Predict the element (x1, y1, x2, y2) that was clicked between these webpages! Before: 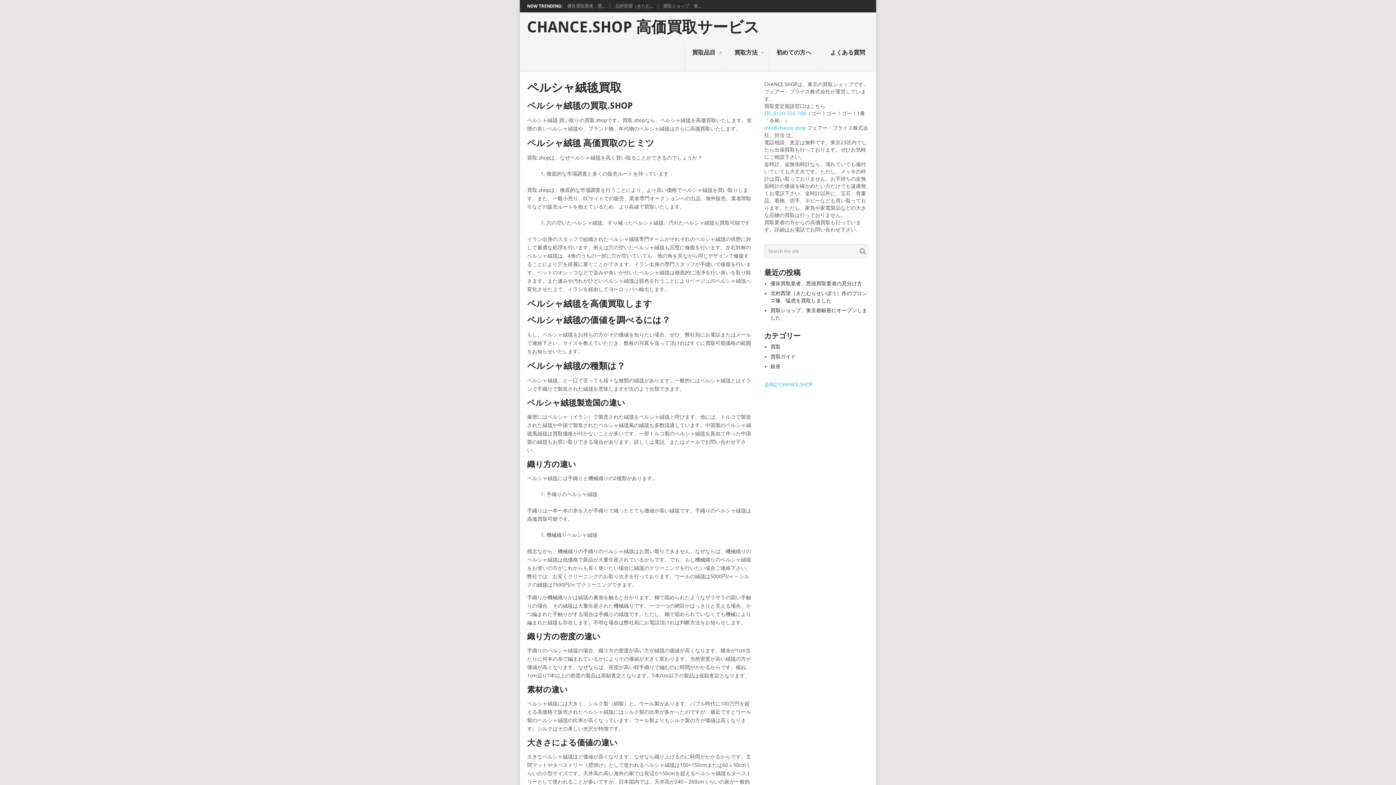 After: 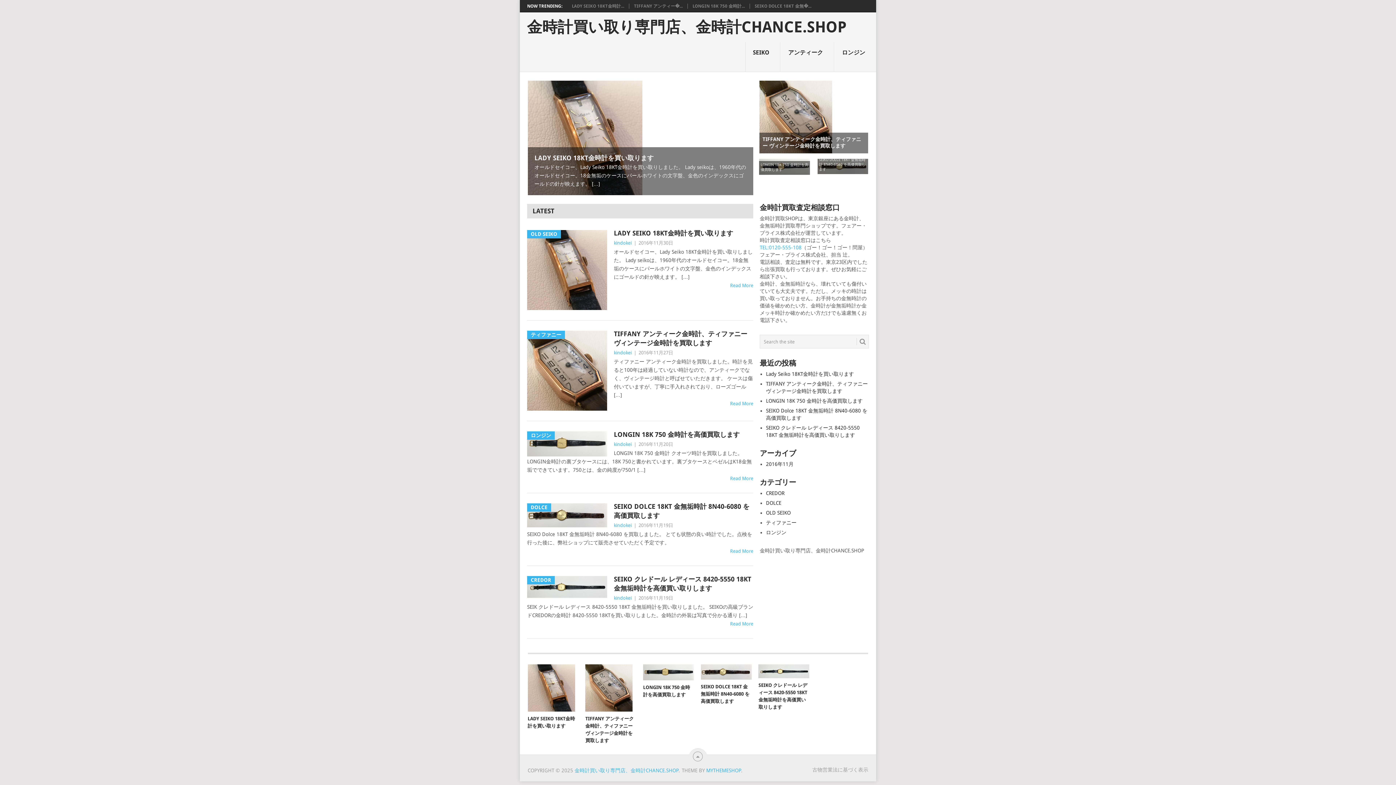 Action: label: 金時計CHANCE.SHOP bbox: (764, 381, 812, 387)